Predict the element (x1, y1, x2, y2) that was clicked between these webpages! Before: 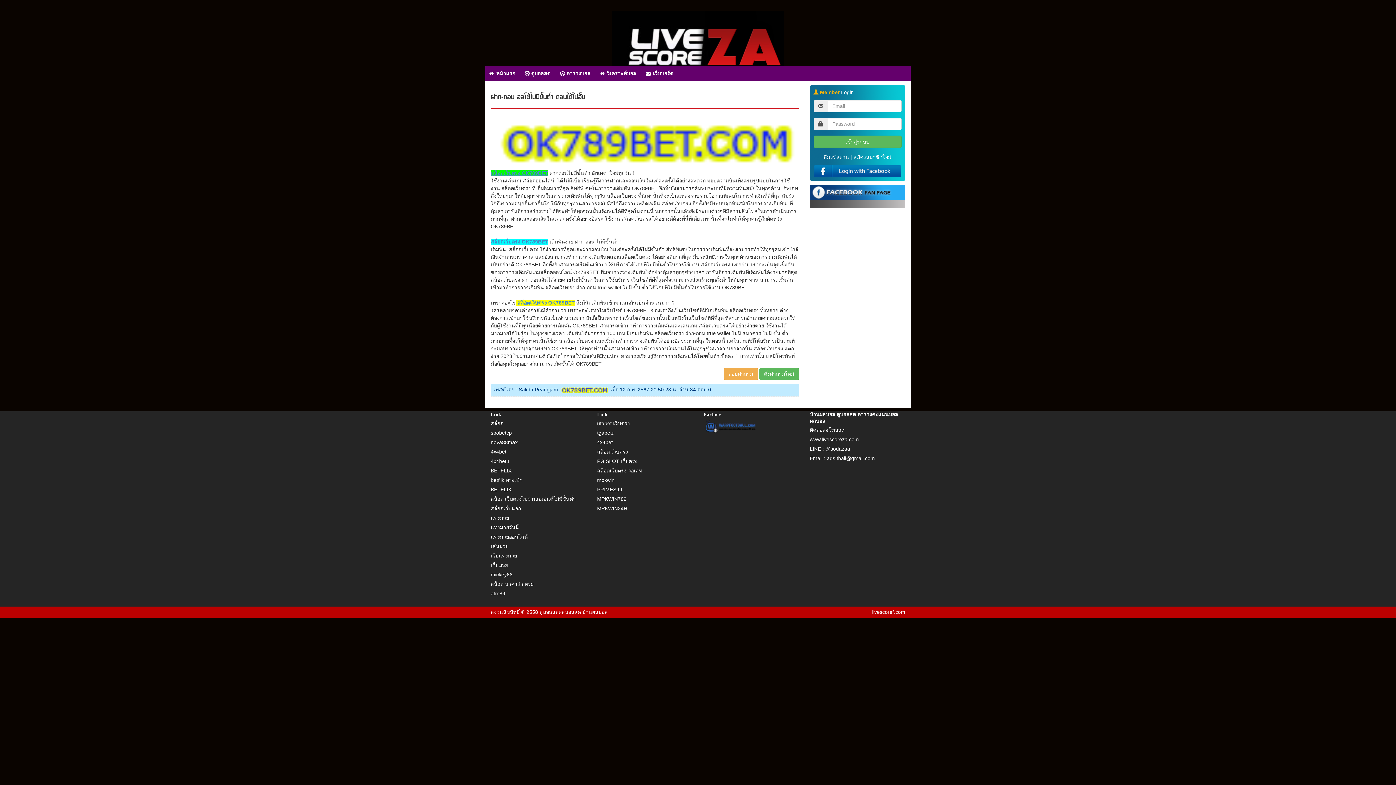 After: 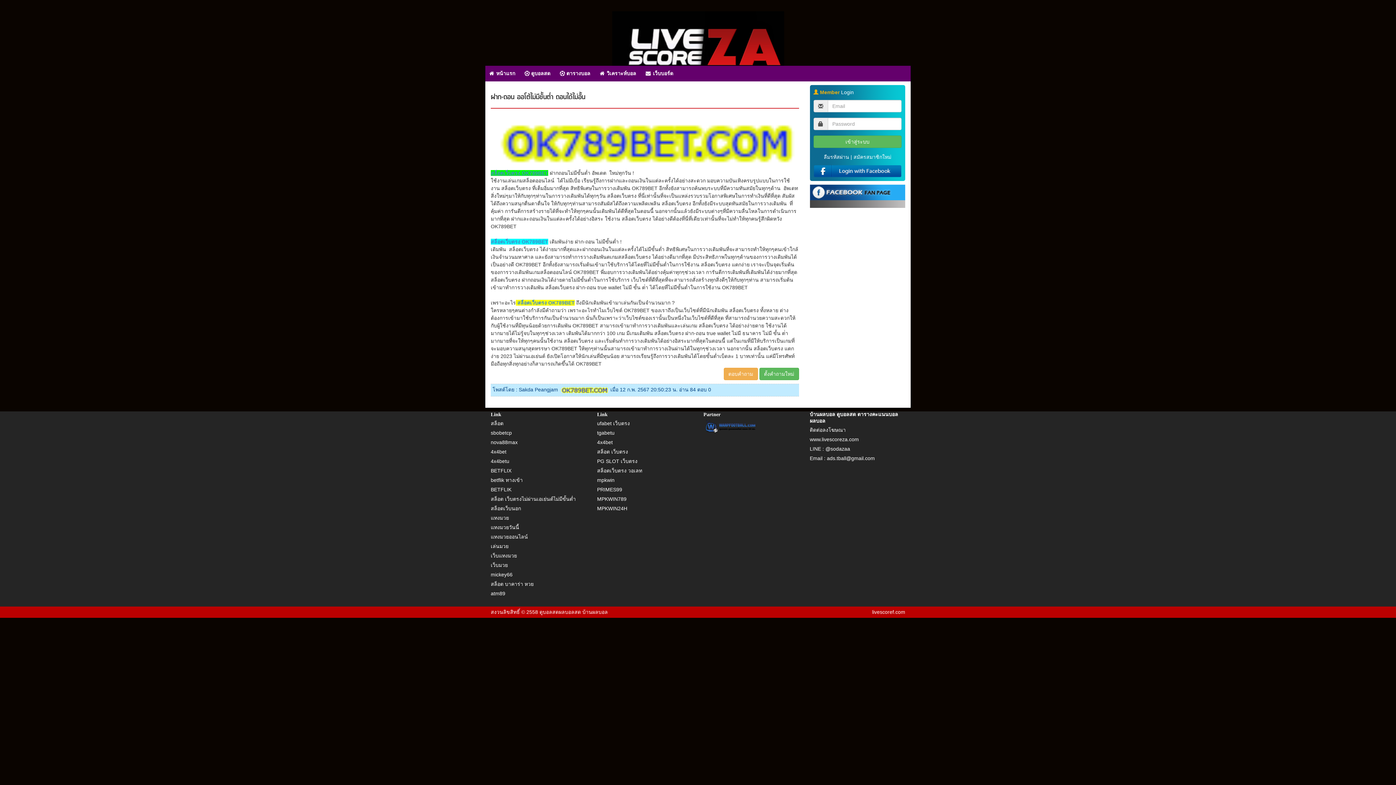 Action: label: สล็อต เว็บตรง bbox: (597, 448, 628, 454)